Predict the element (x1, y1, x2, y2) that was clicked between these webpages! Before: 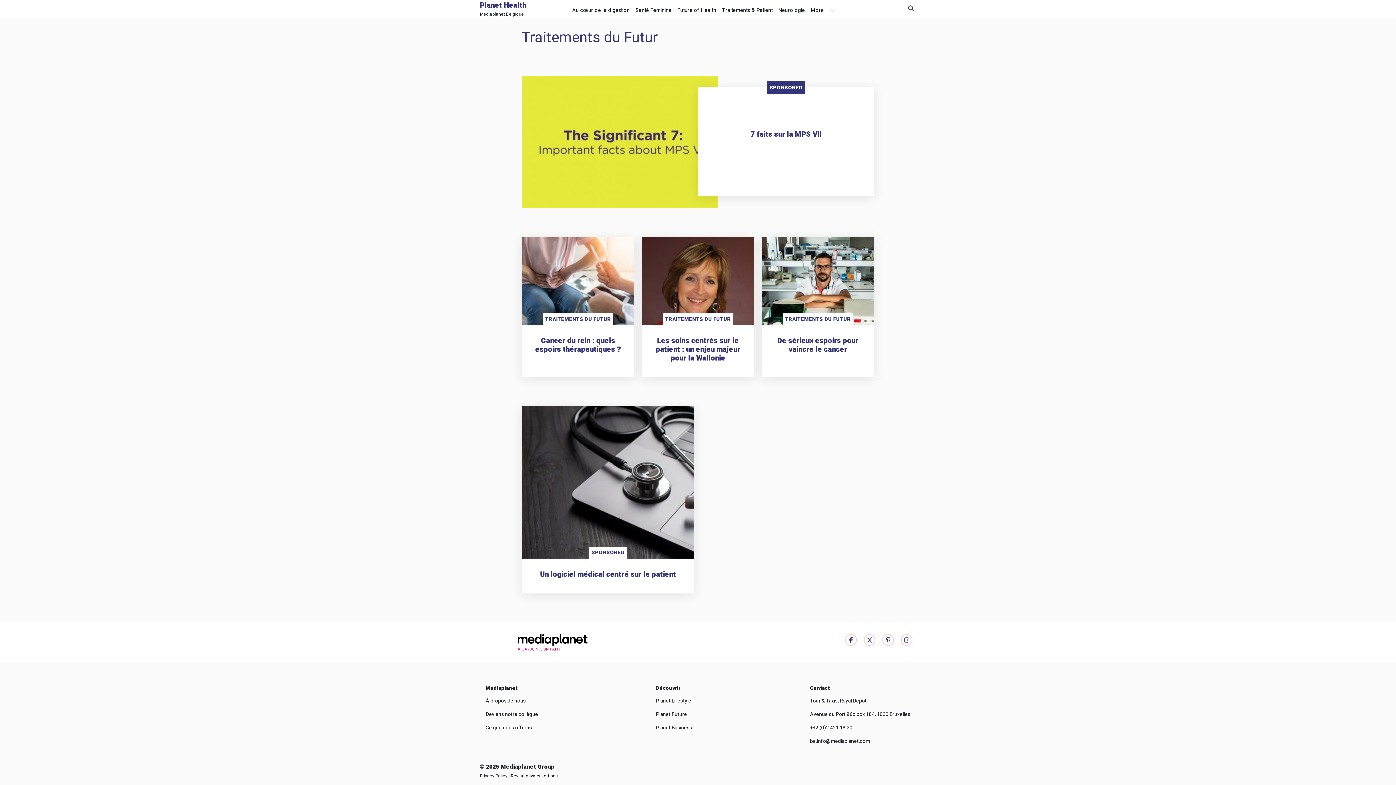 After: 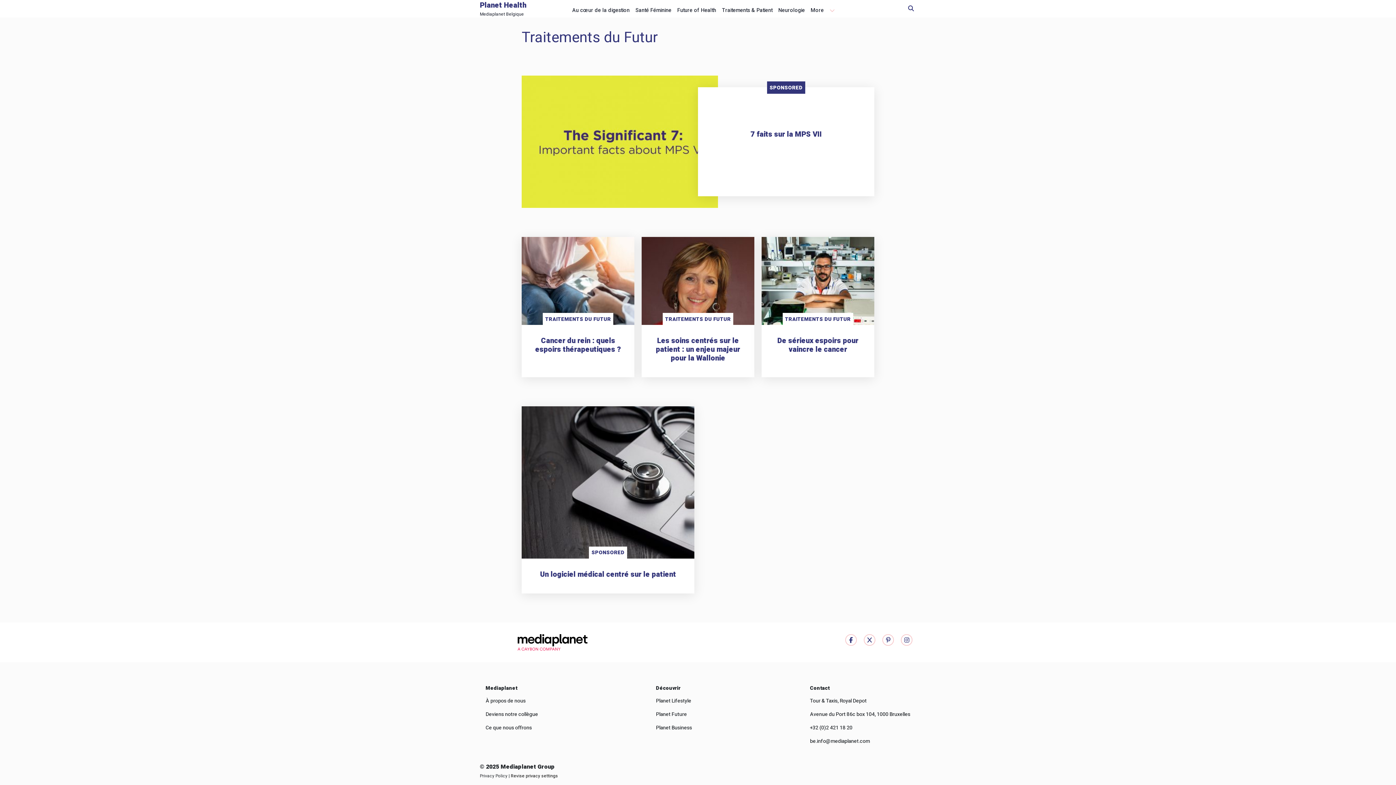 Action: bbox: (656, 697, 691, 705) label: Planet Lifestyle